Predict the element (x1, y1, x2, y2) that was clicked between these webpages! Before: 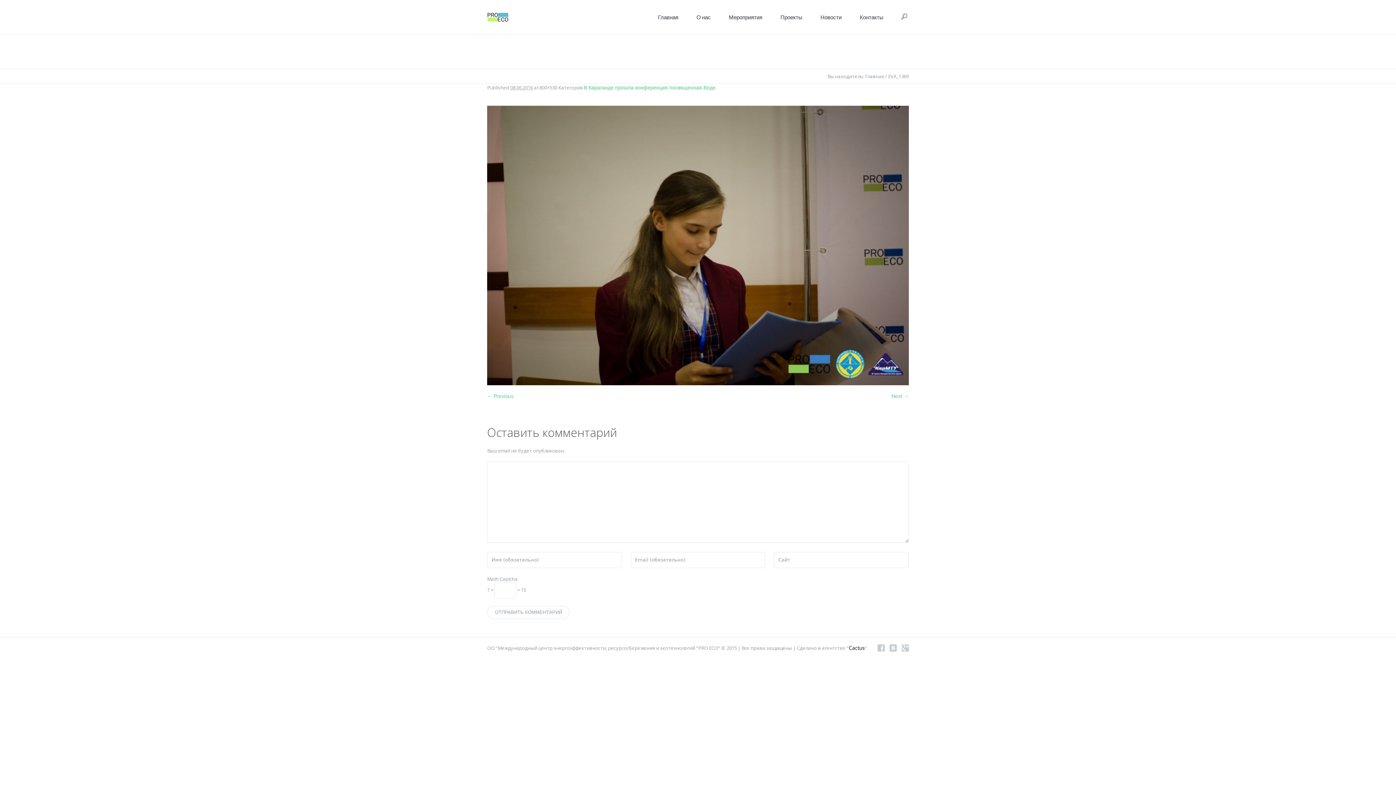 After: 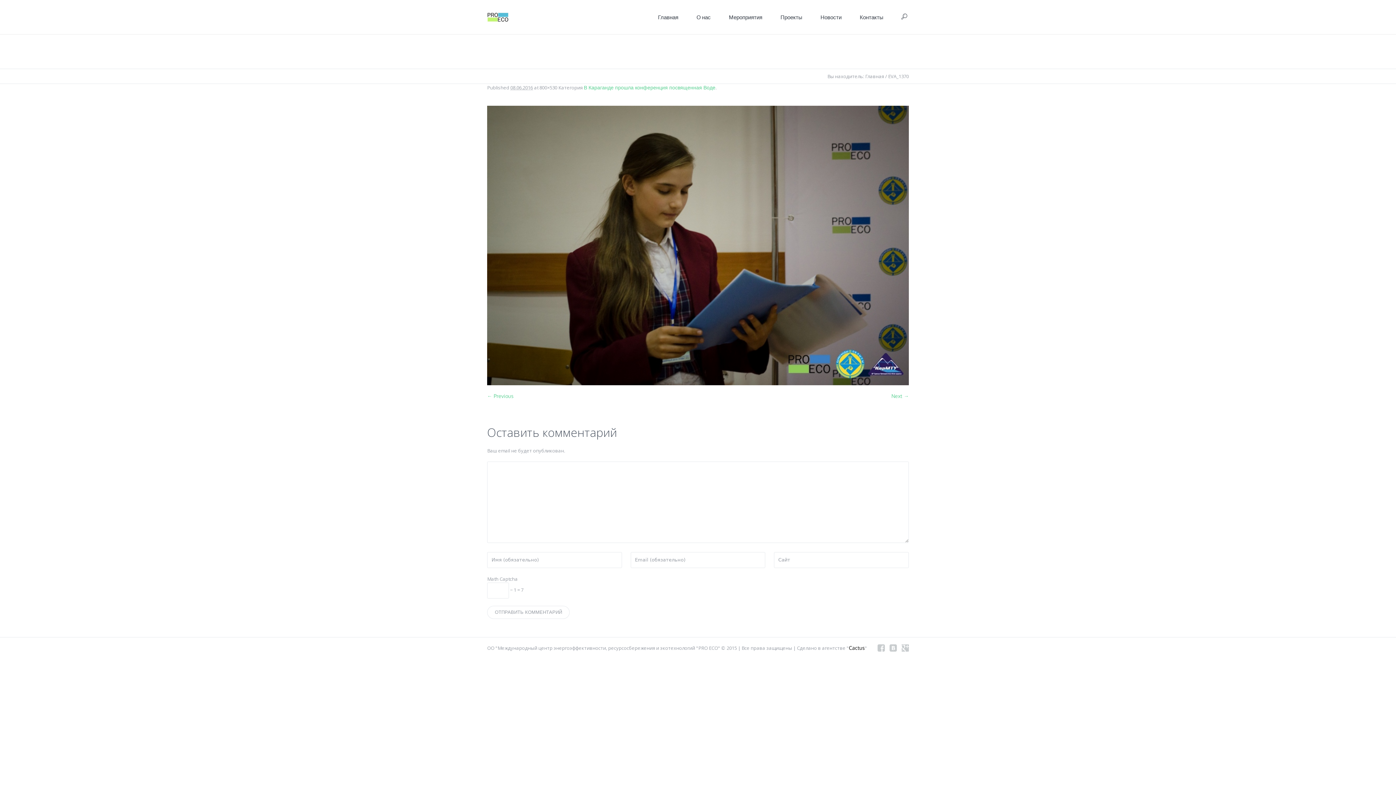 Action: bbox: (891, 392, 909, 399) label: Next →